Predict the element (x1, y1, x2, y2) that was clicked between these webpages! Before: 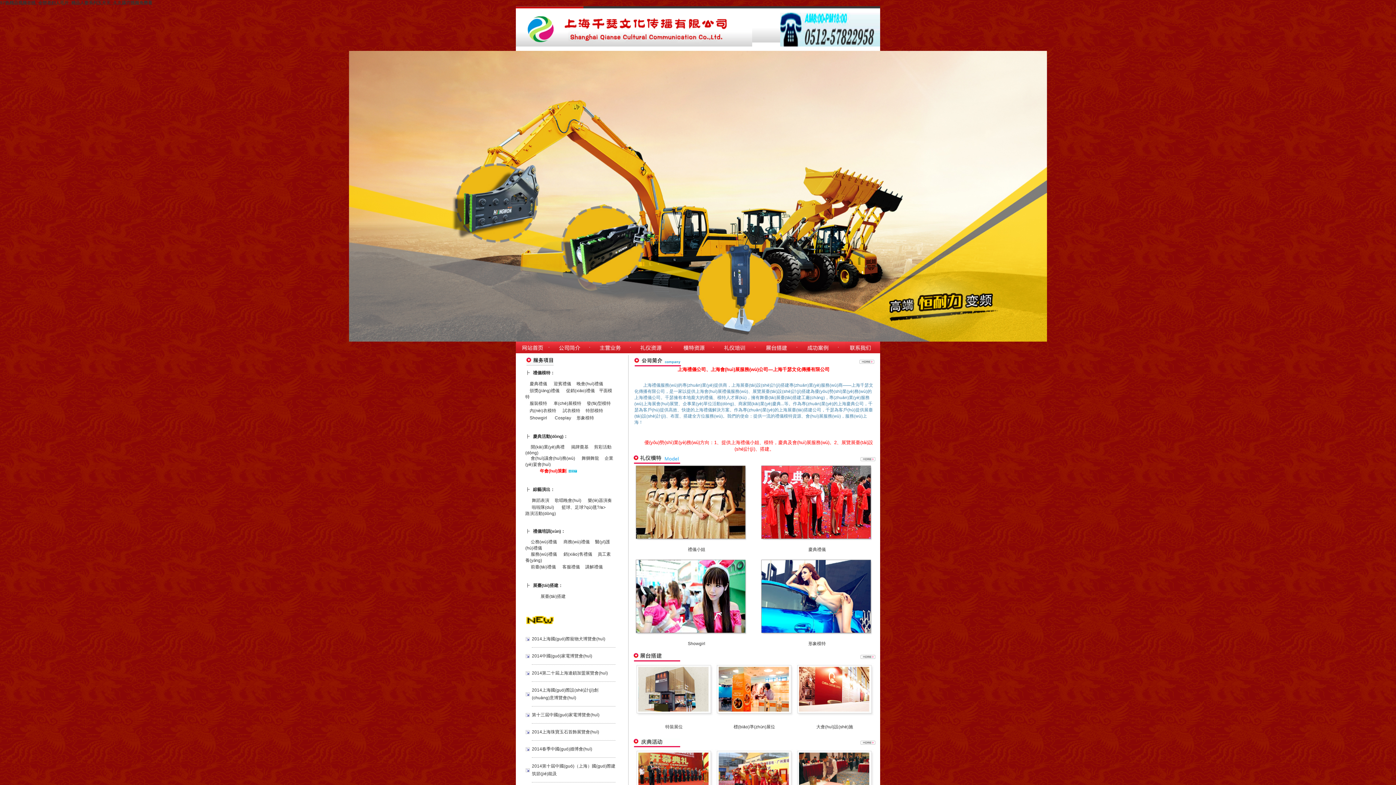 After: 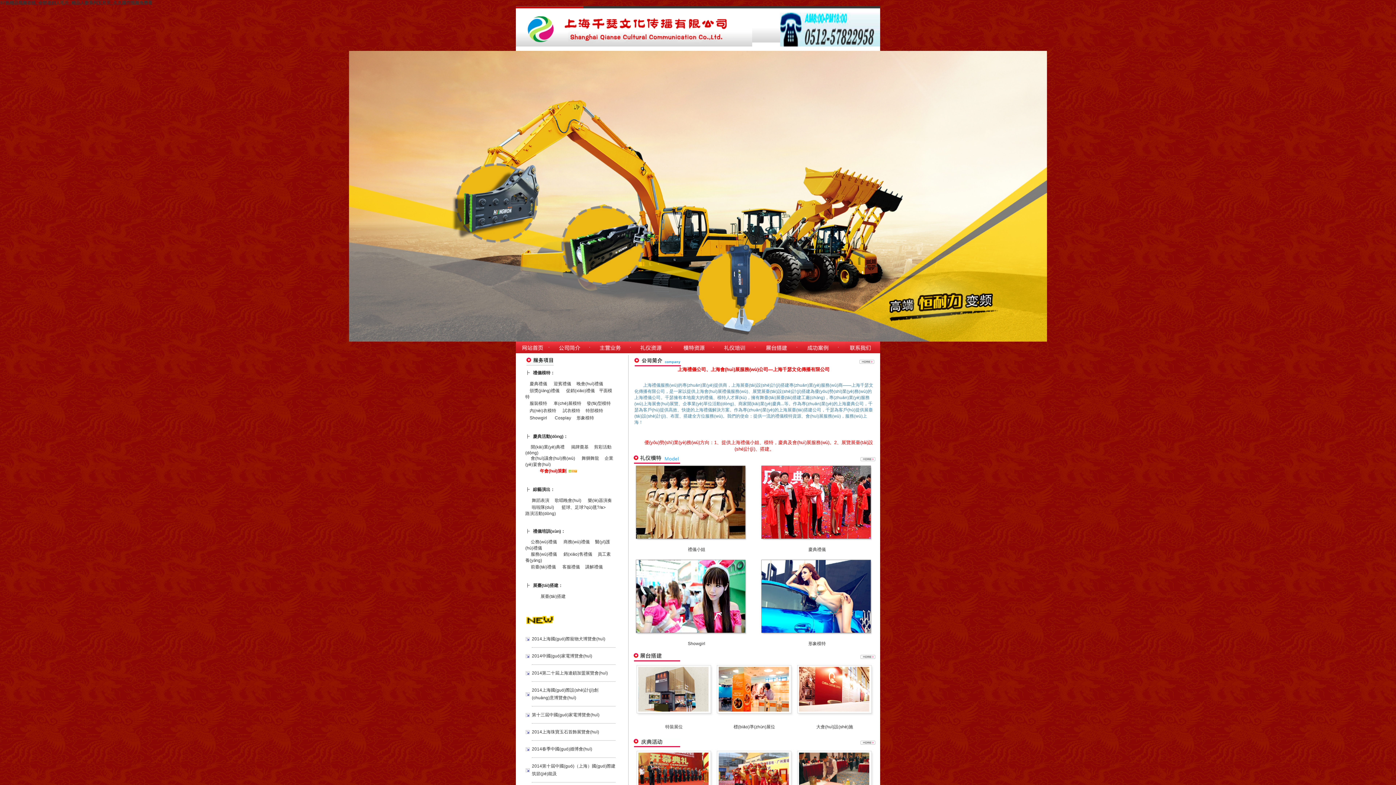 Action: bbox: (635, 713, 713, 718)